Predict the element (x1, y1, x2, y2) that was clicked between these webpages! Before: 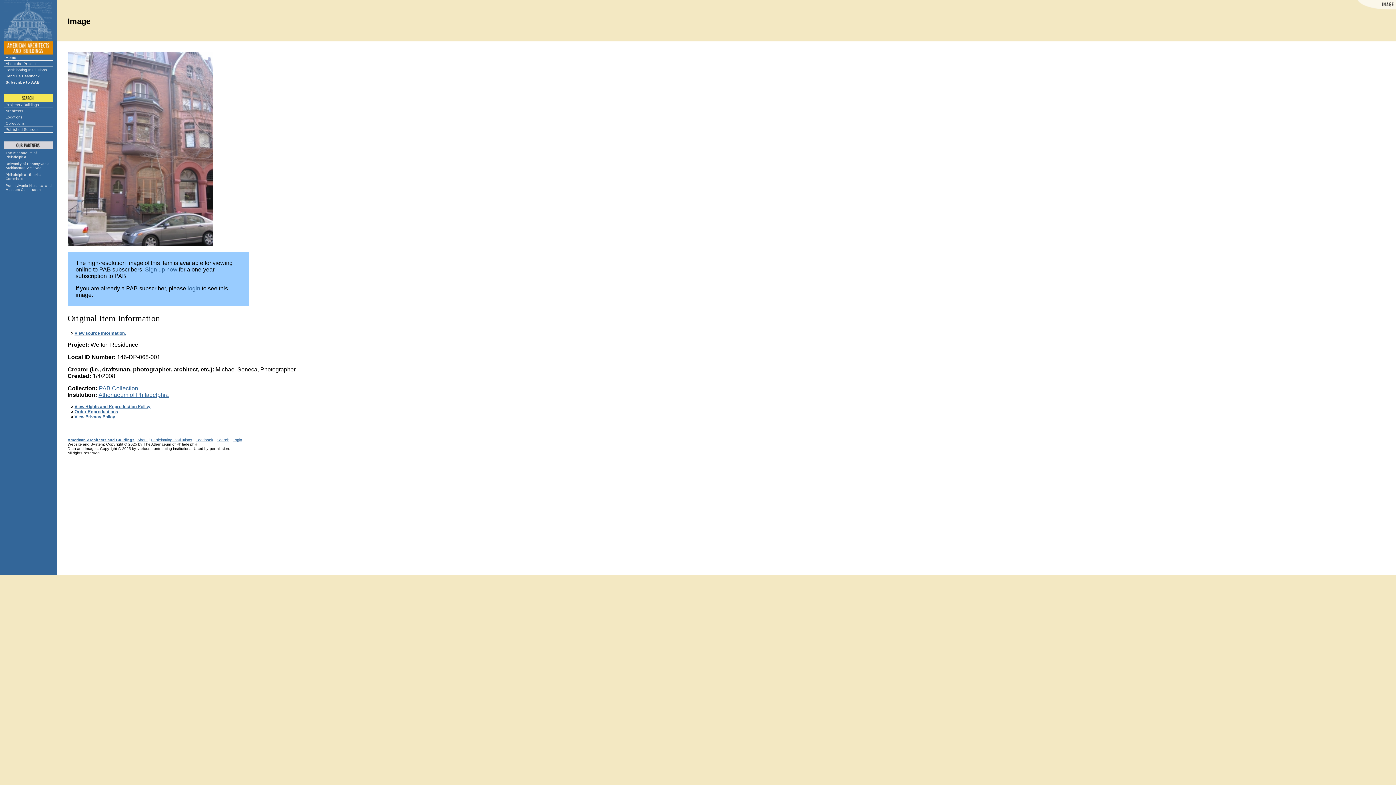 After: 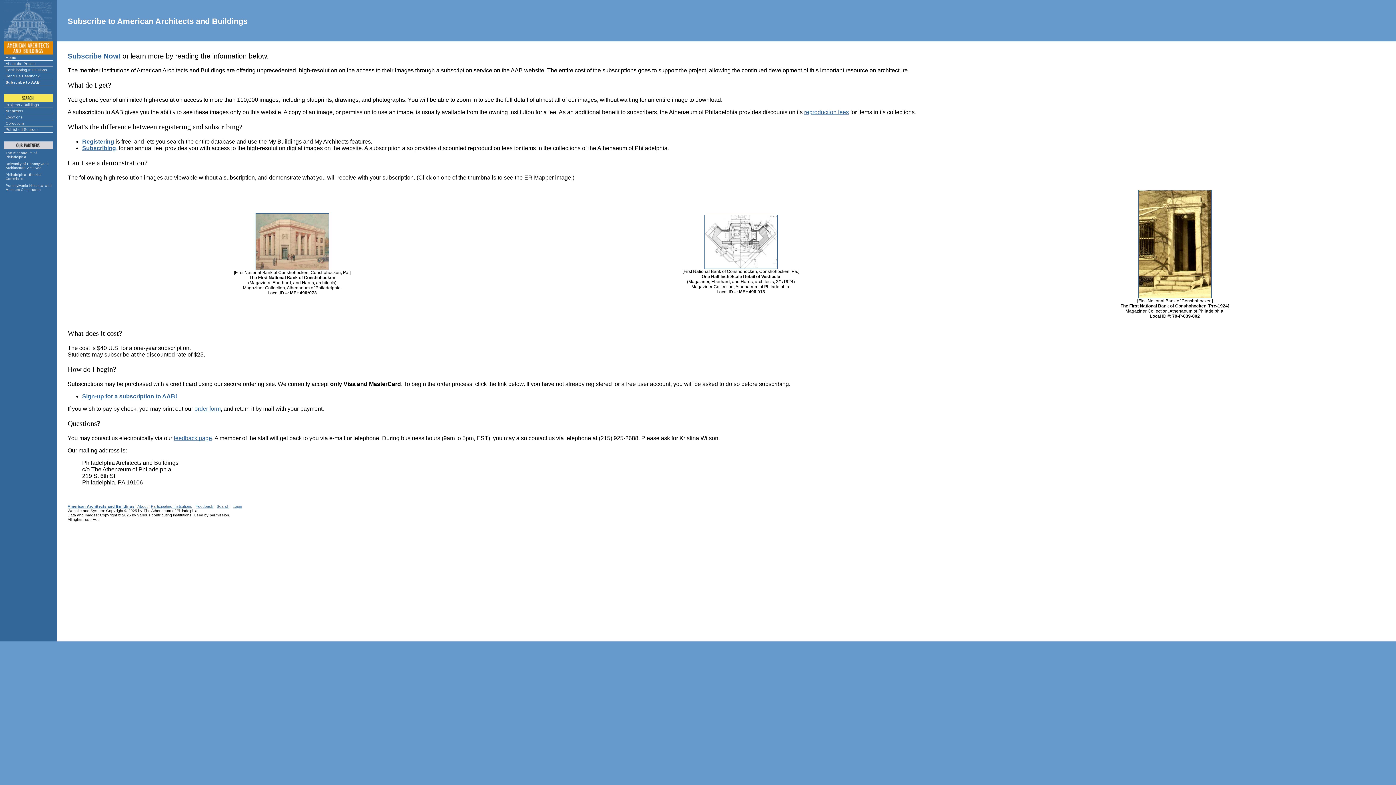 Action: bbox: (3, 79, 52, 85) label: Subscribe to AAB